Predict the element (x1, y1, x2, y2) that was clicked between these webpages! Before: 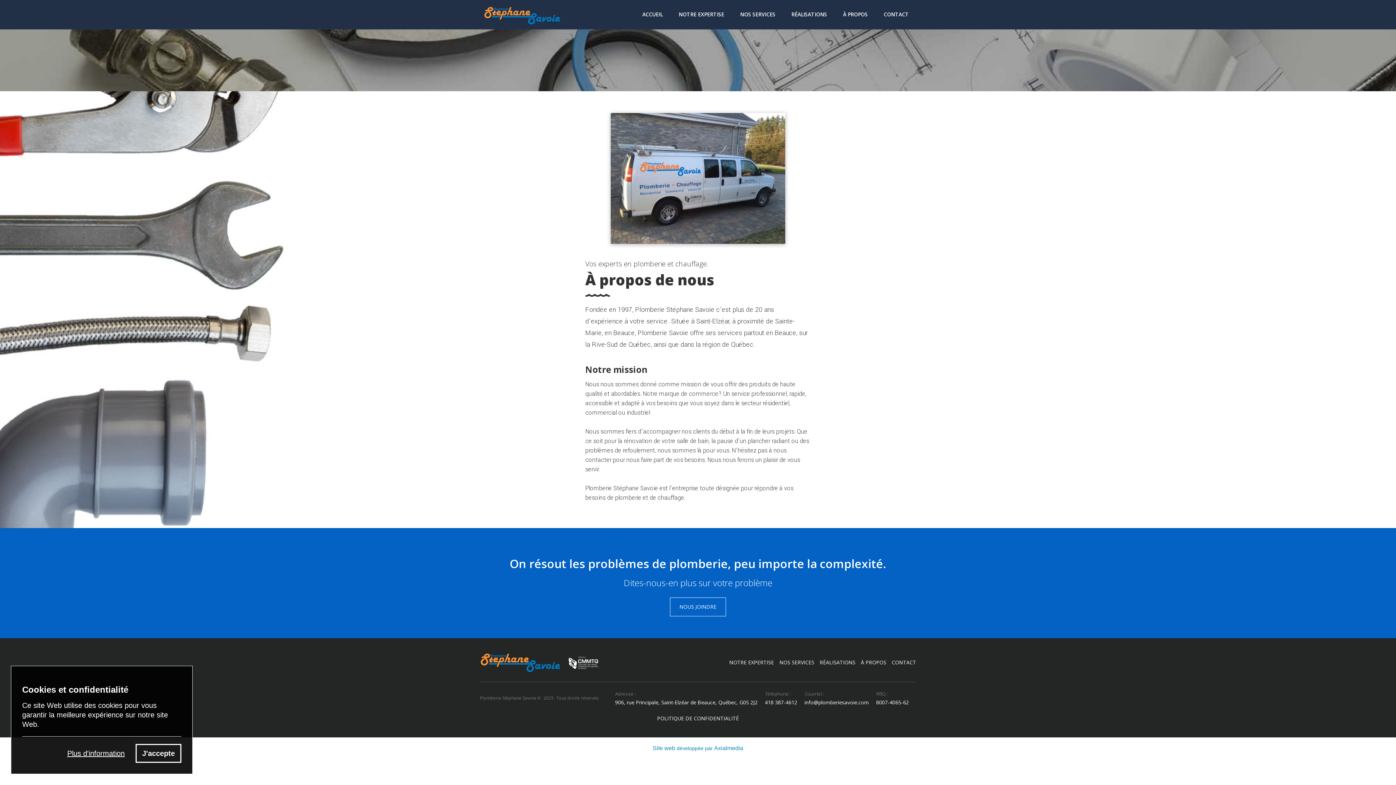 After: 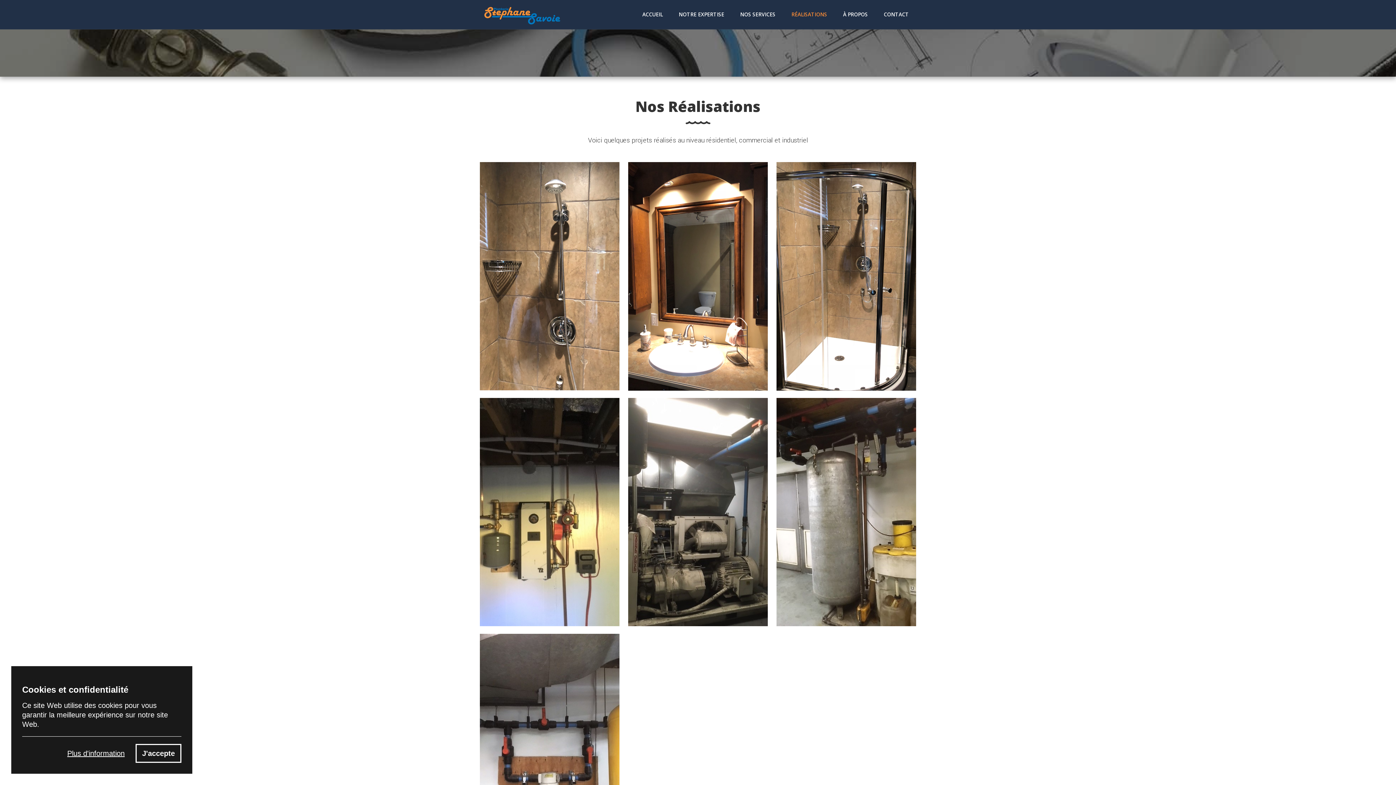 Action: bbox: (820, 659, 855, 666) label: RÉALISATIONS